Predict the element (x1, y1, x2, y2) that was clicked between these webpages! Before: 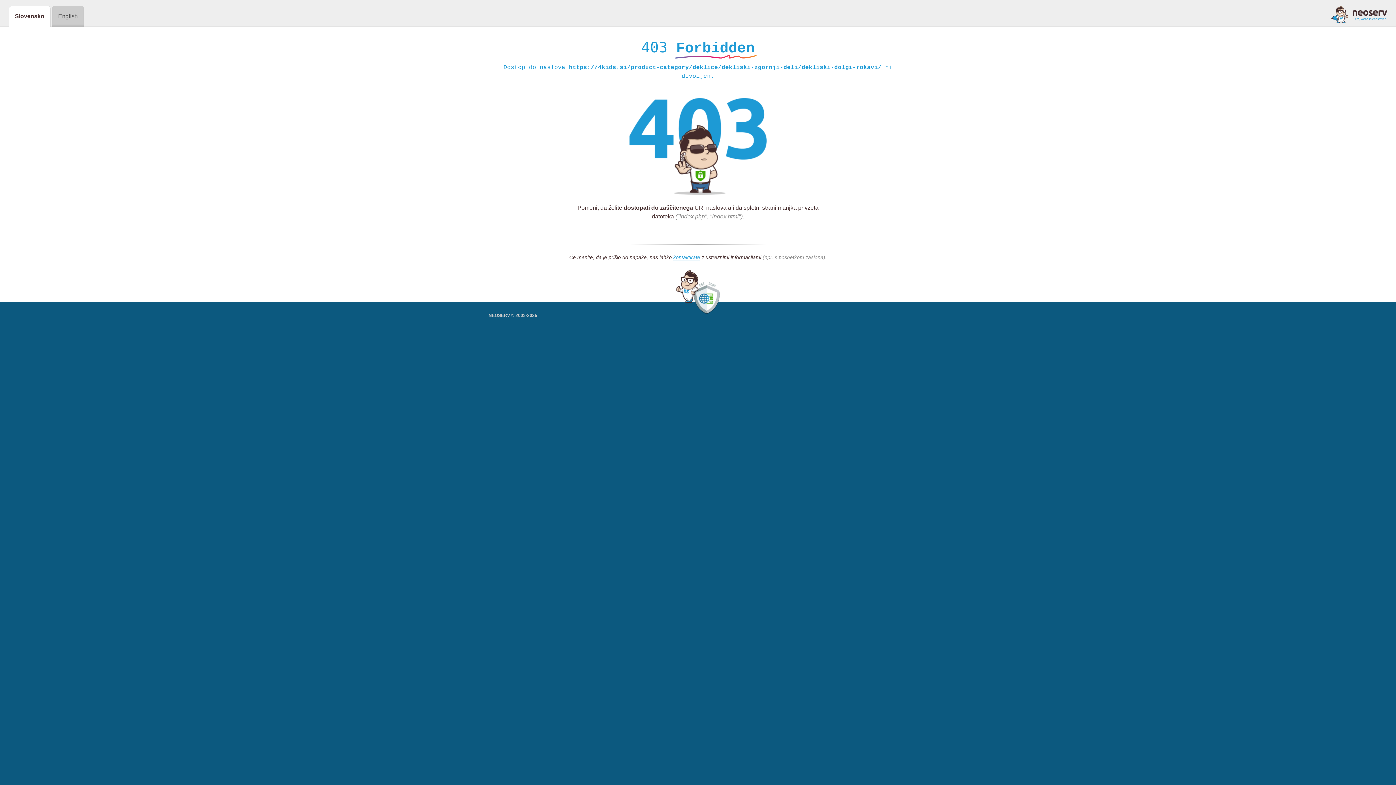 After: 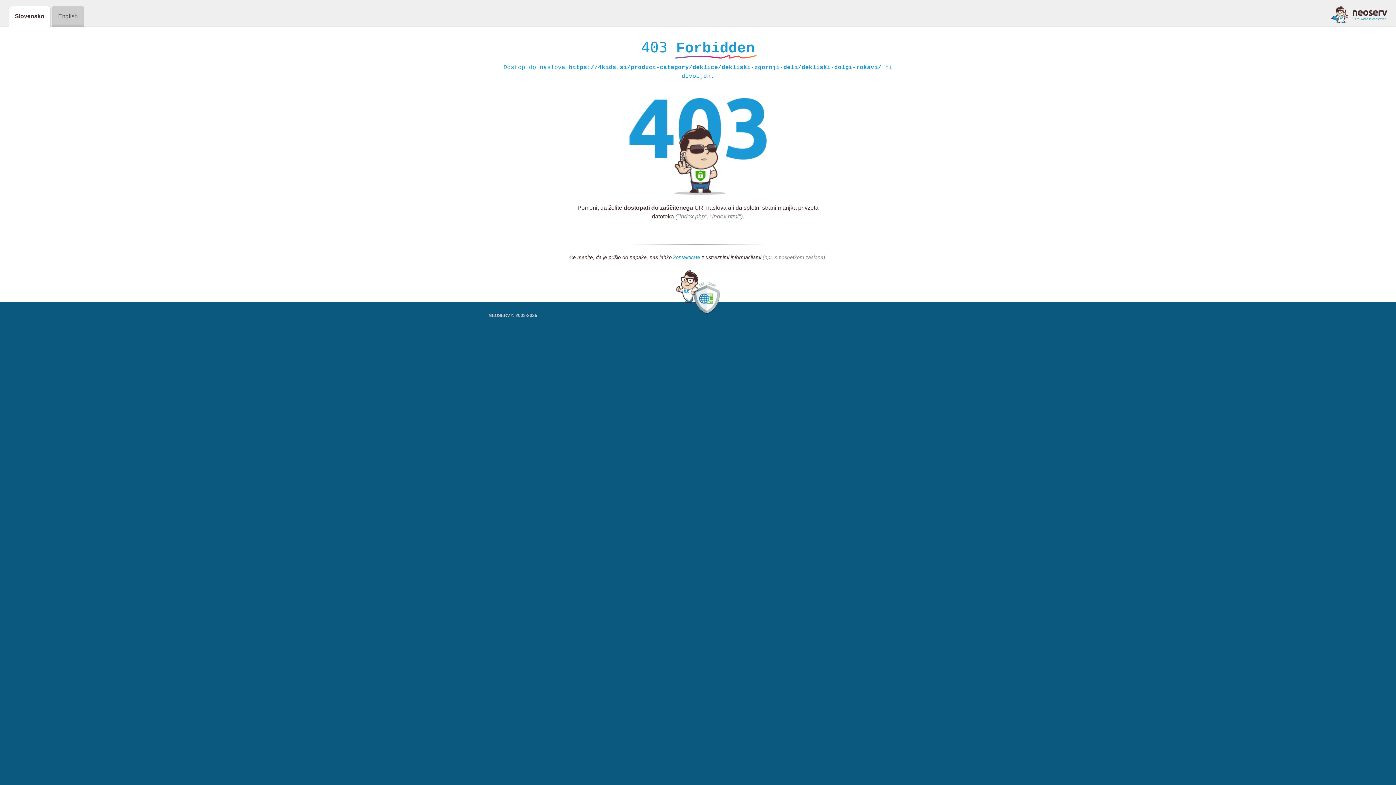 Action: bbox: (673, 254, 700, 261) label: kontaktirate